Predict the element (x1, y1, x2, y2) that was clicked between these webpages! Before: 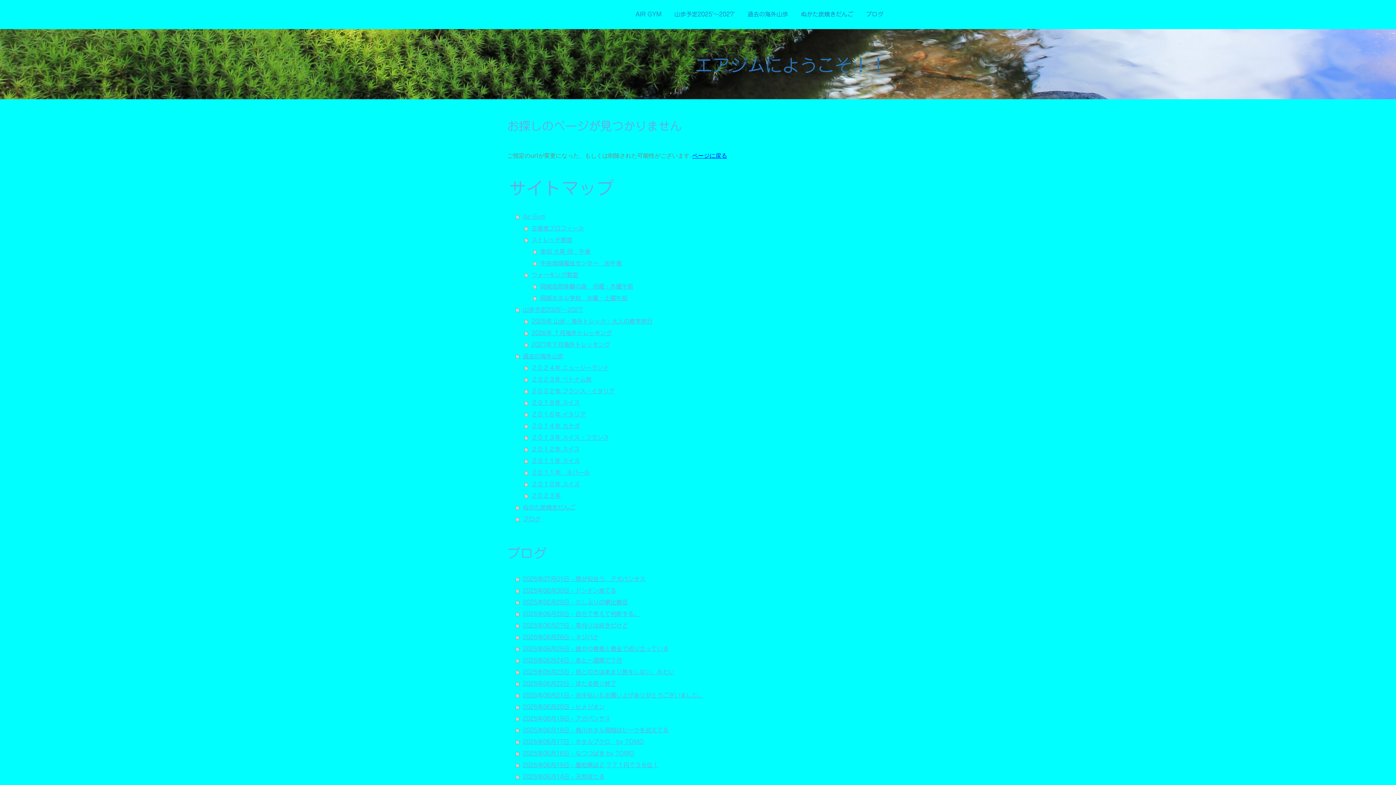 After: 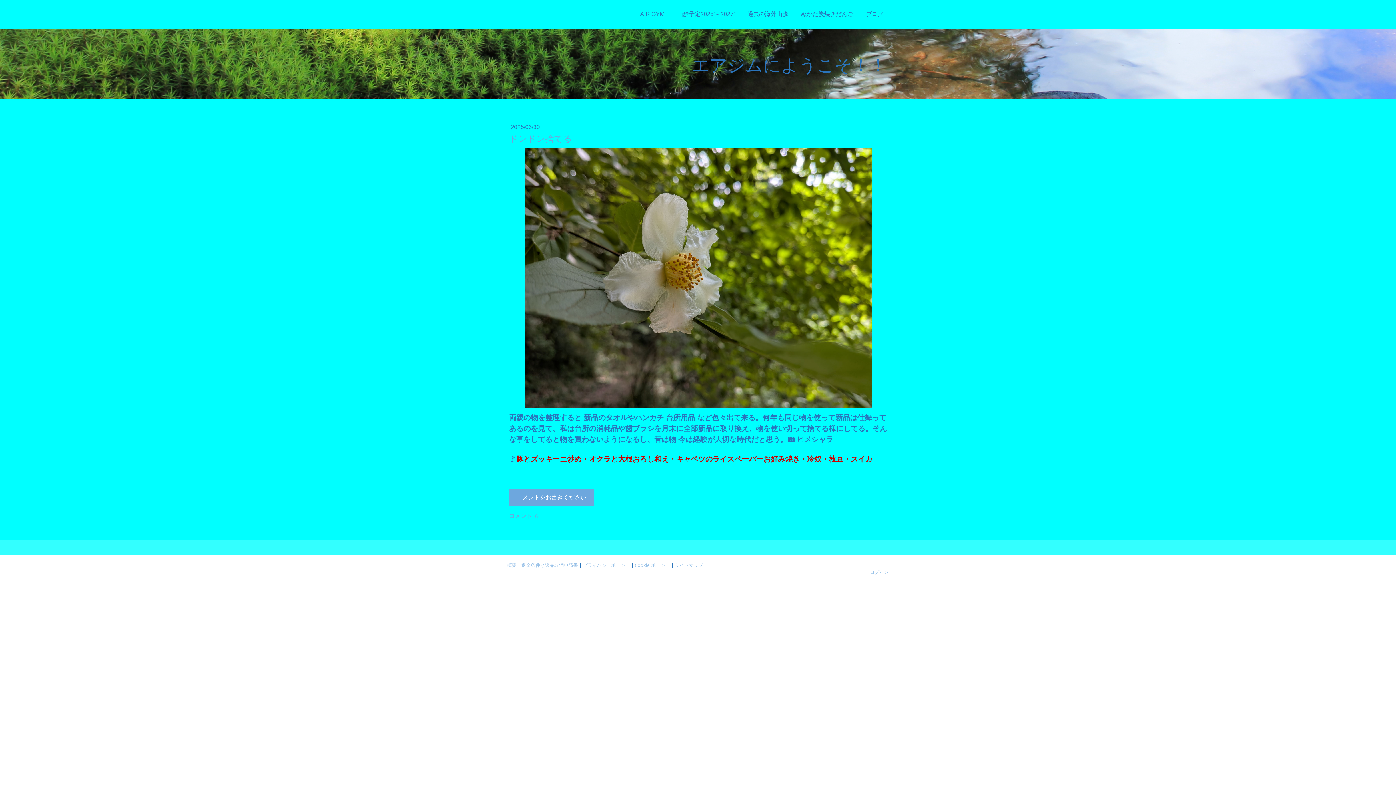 Action: label: 2025年06月30日 - ドンドン捨てる bbox: (516, 585, 889, 596)